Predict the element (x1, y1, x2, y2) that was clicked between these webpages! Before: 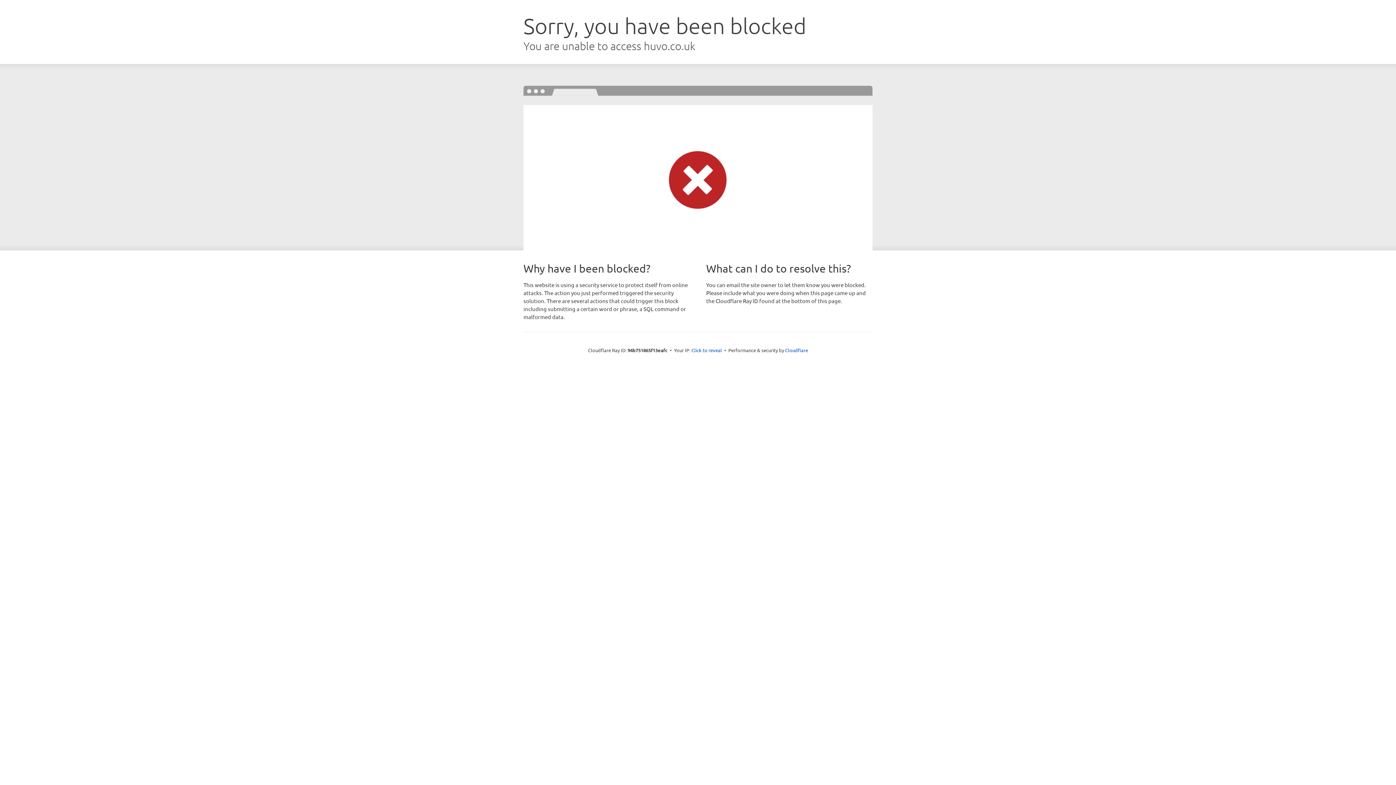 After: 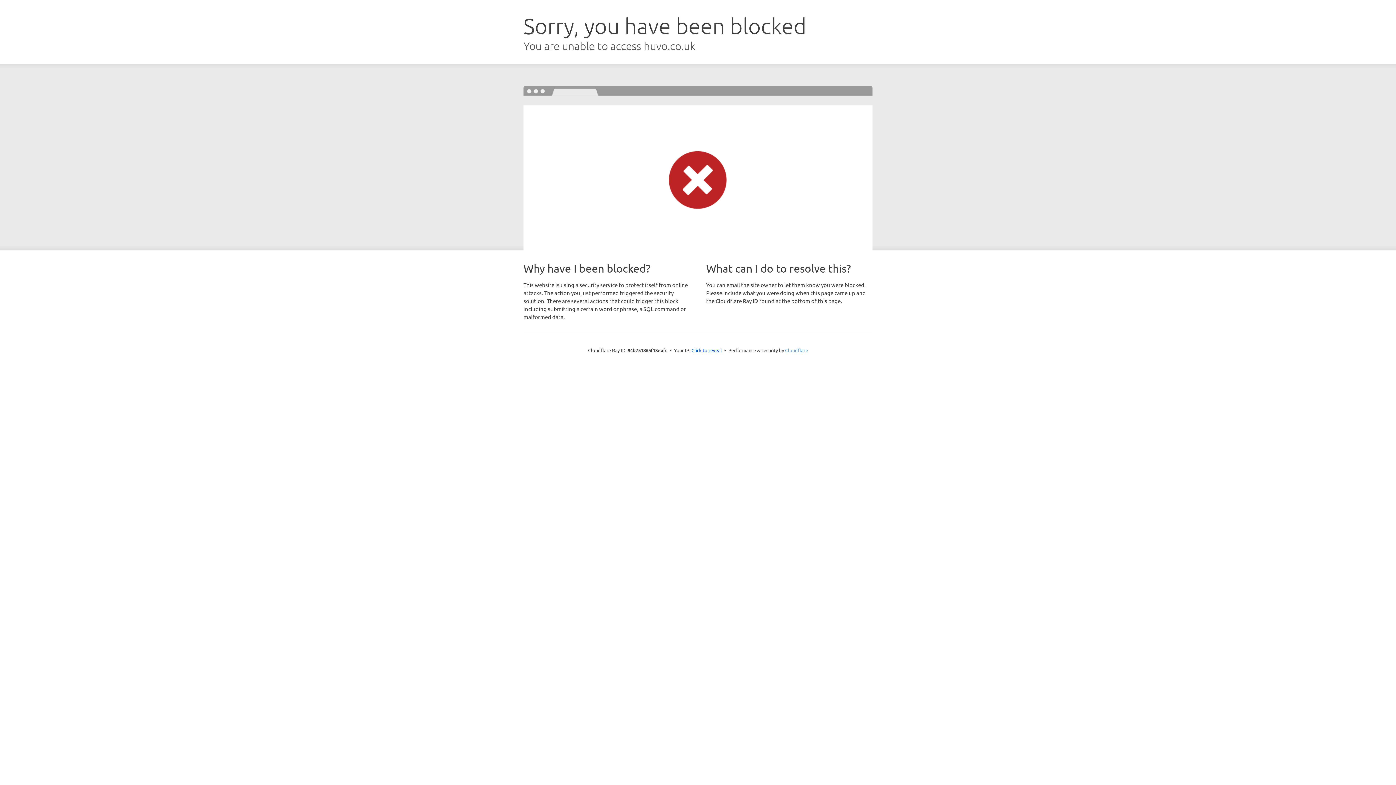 Action: label: Cloudflare bbox: (785, 347, 808, 353)